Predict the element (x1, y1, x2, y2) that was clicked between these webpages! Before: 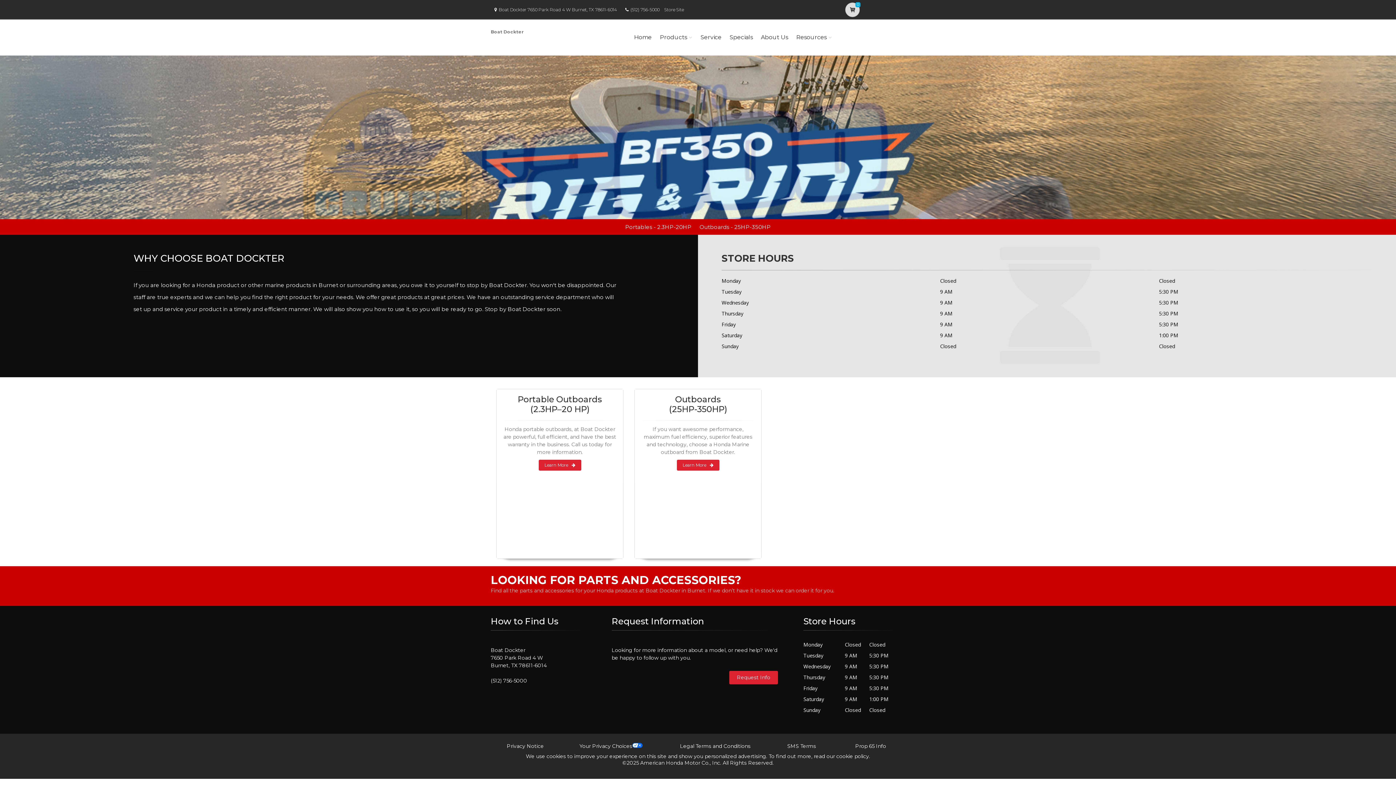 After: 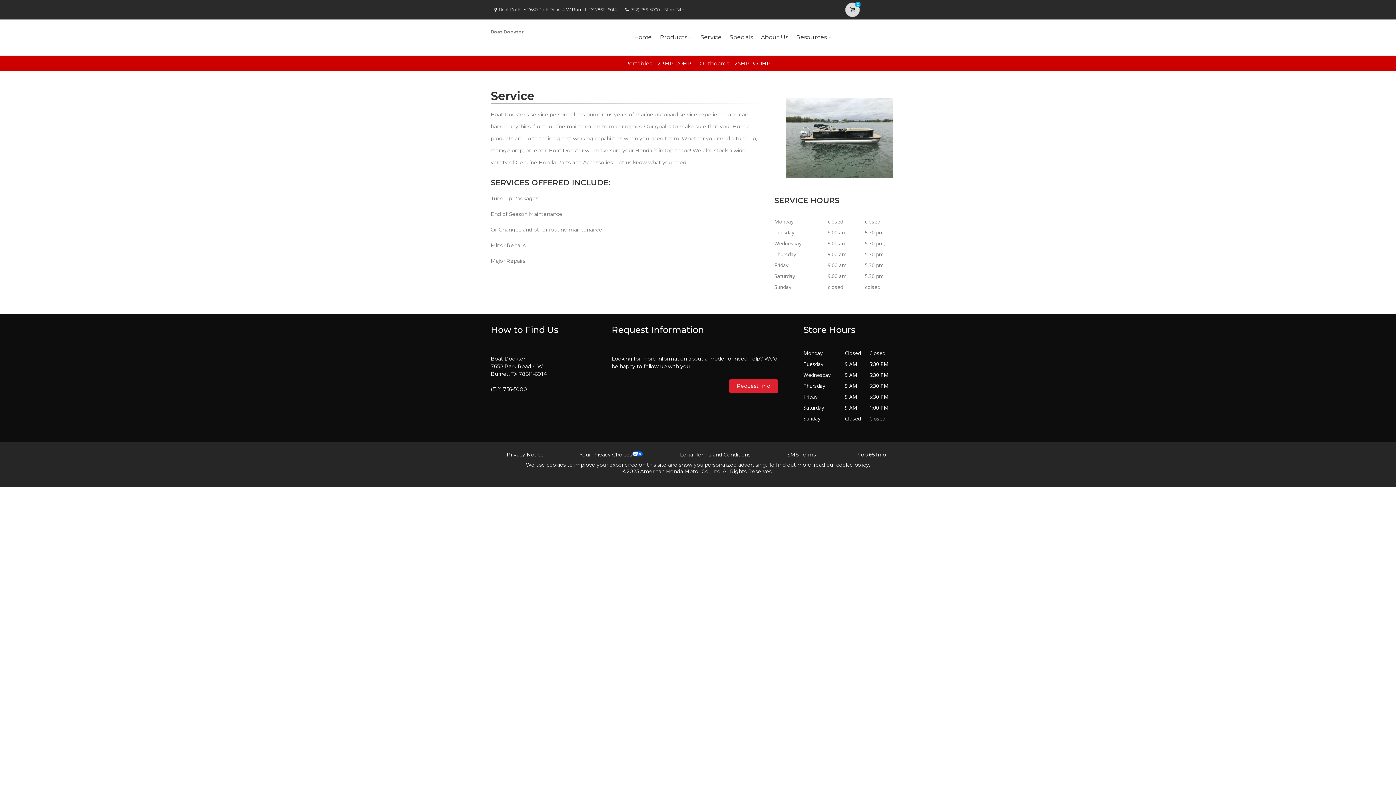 Action: bbox: (698, 23, 724, 51) label: Service